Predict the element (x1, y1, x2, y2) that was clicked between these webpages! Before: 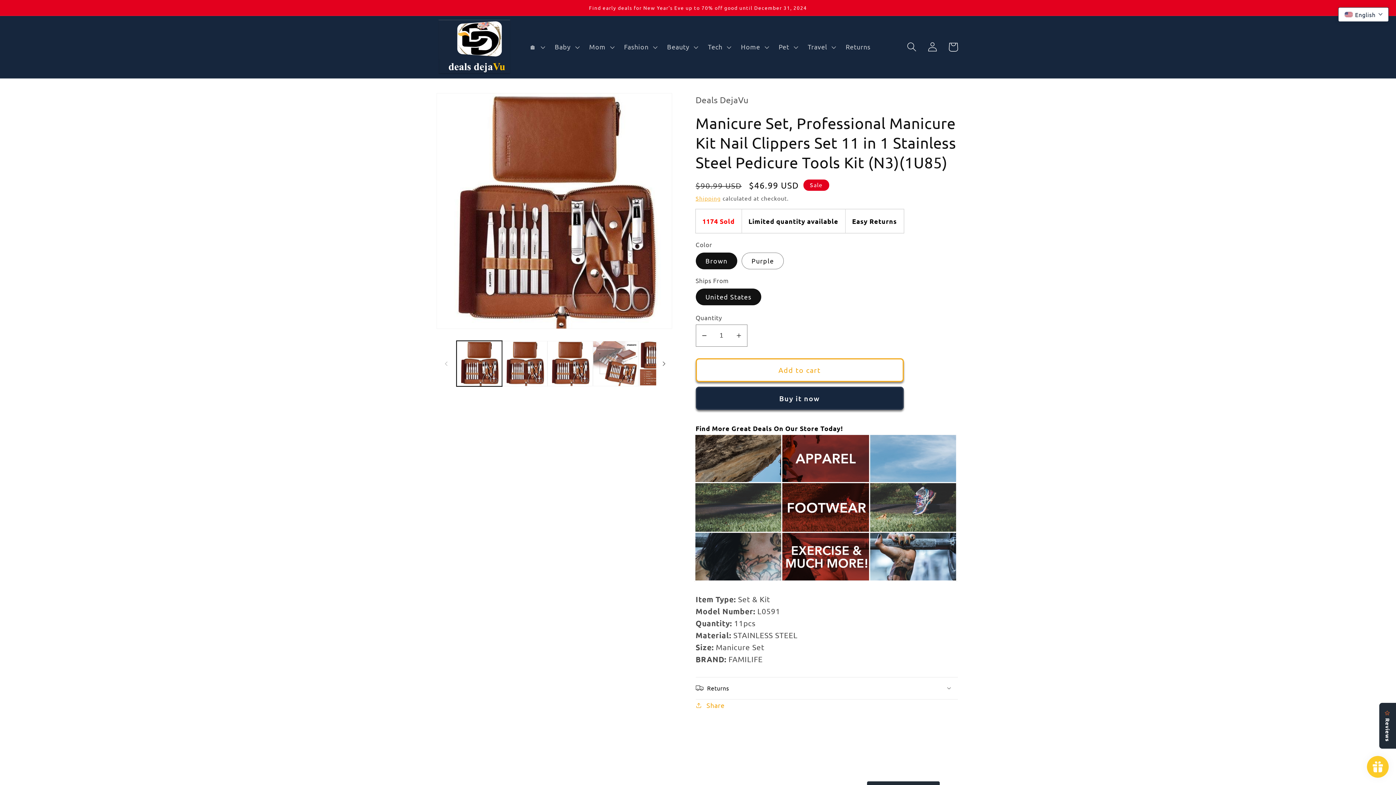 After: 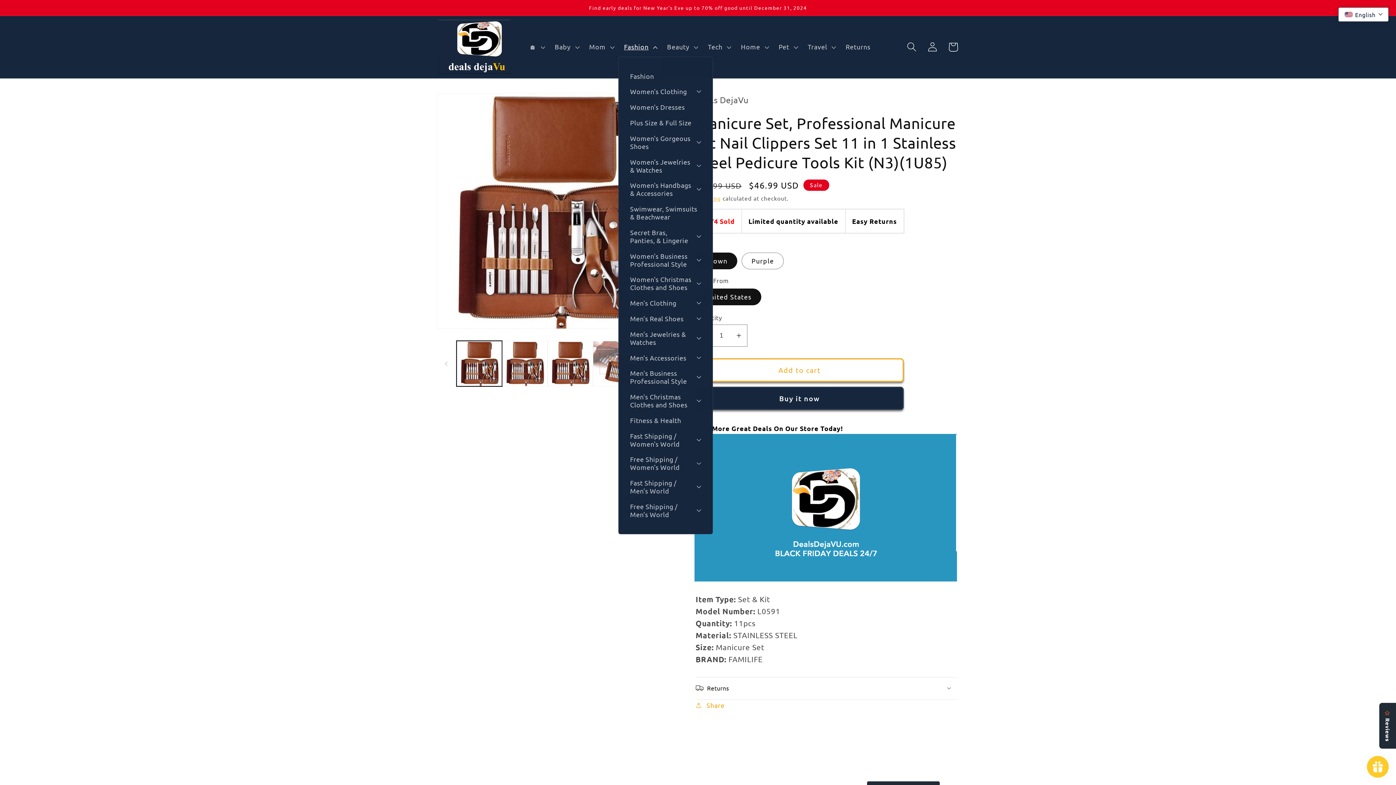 Action: bbox: (618, 37, 661, 56) label: Fashion